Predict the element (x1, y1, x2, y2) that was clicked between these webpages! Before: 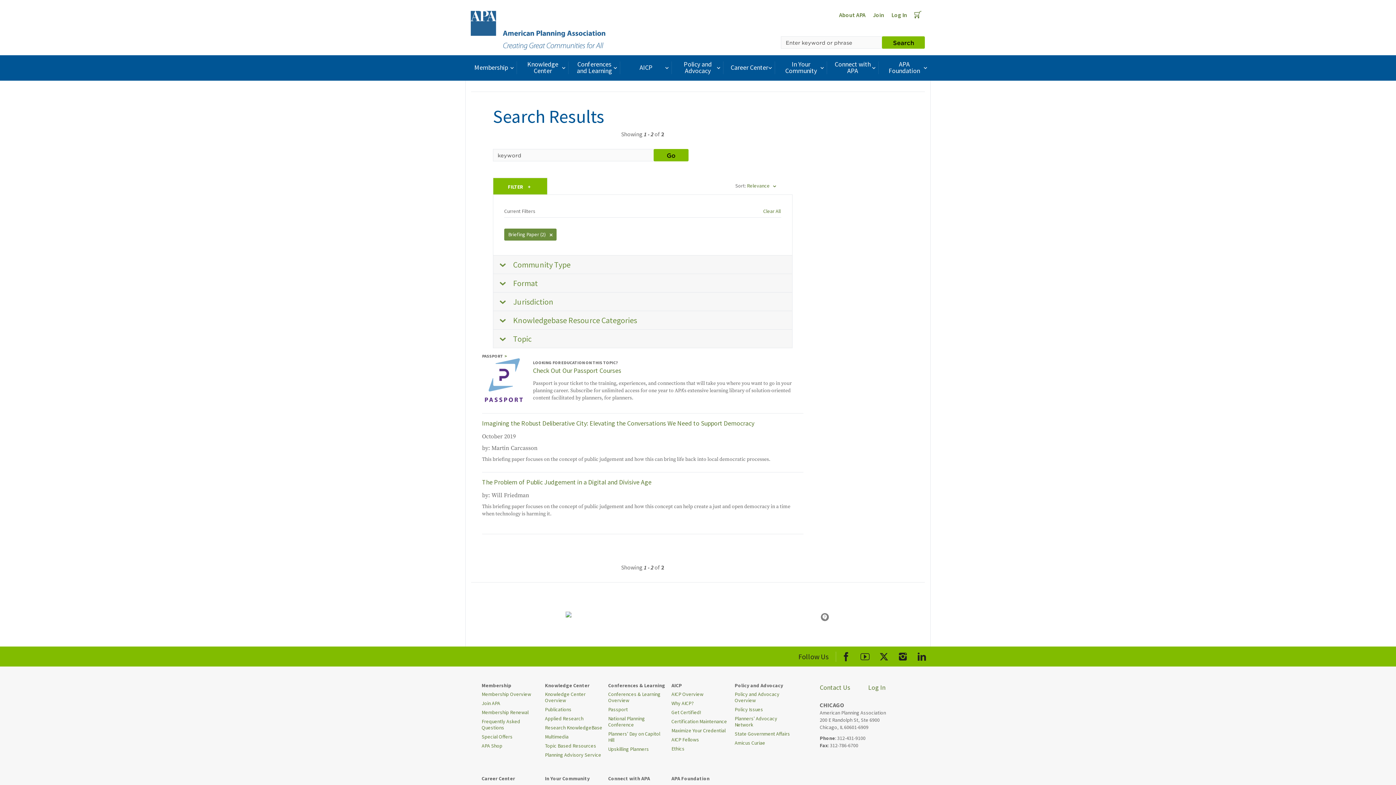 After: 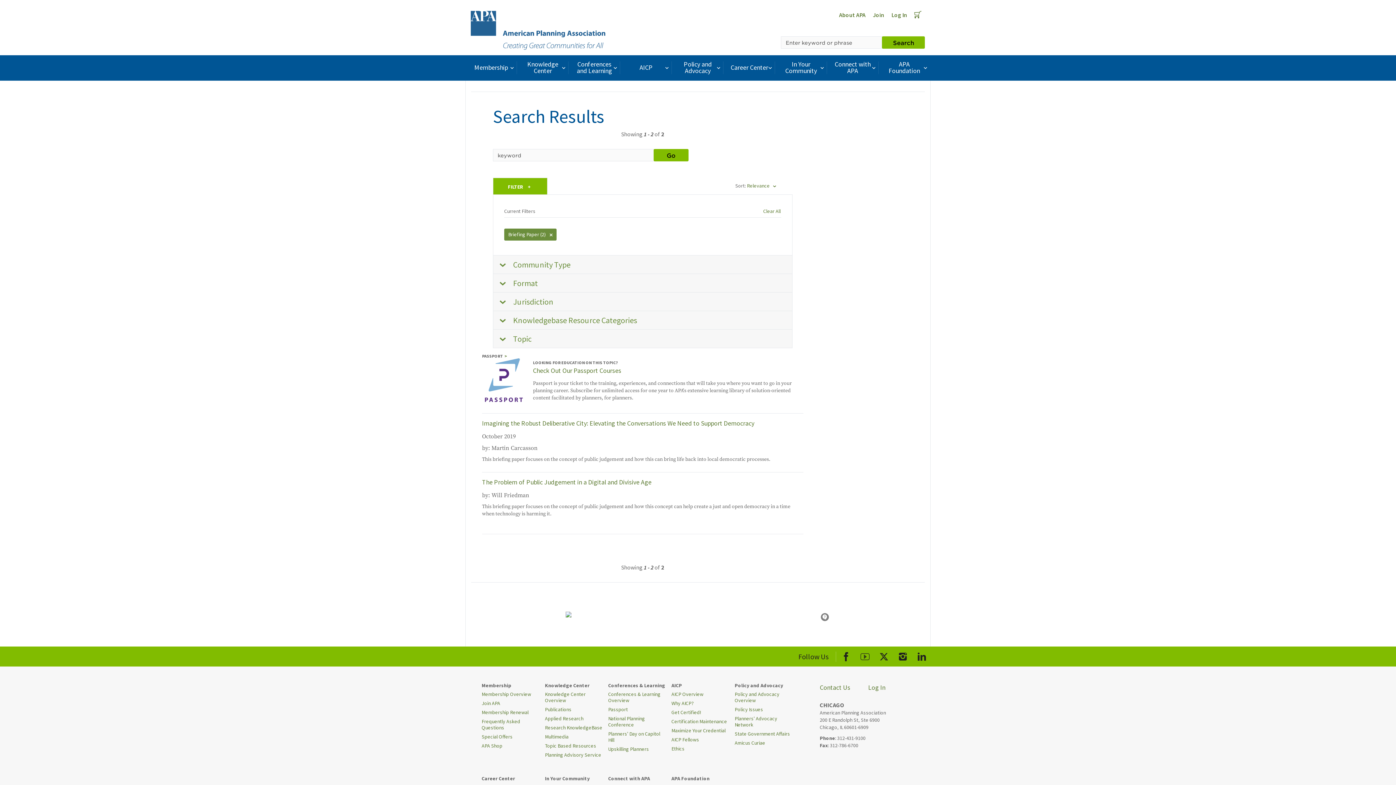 Action: bbox: (856, 646, 874, 664) label: APA Youtube